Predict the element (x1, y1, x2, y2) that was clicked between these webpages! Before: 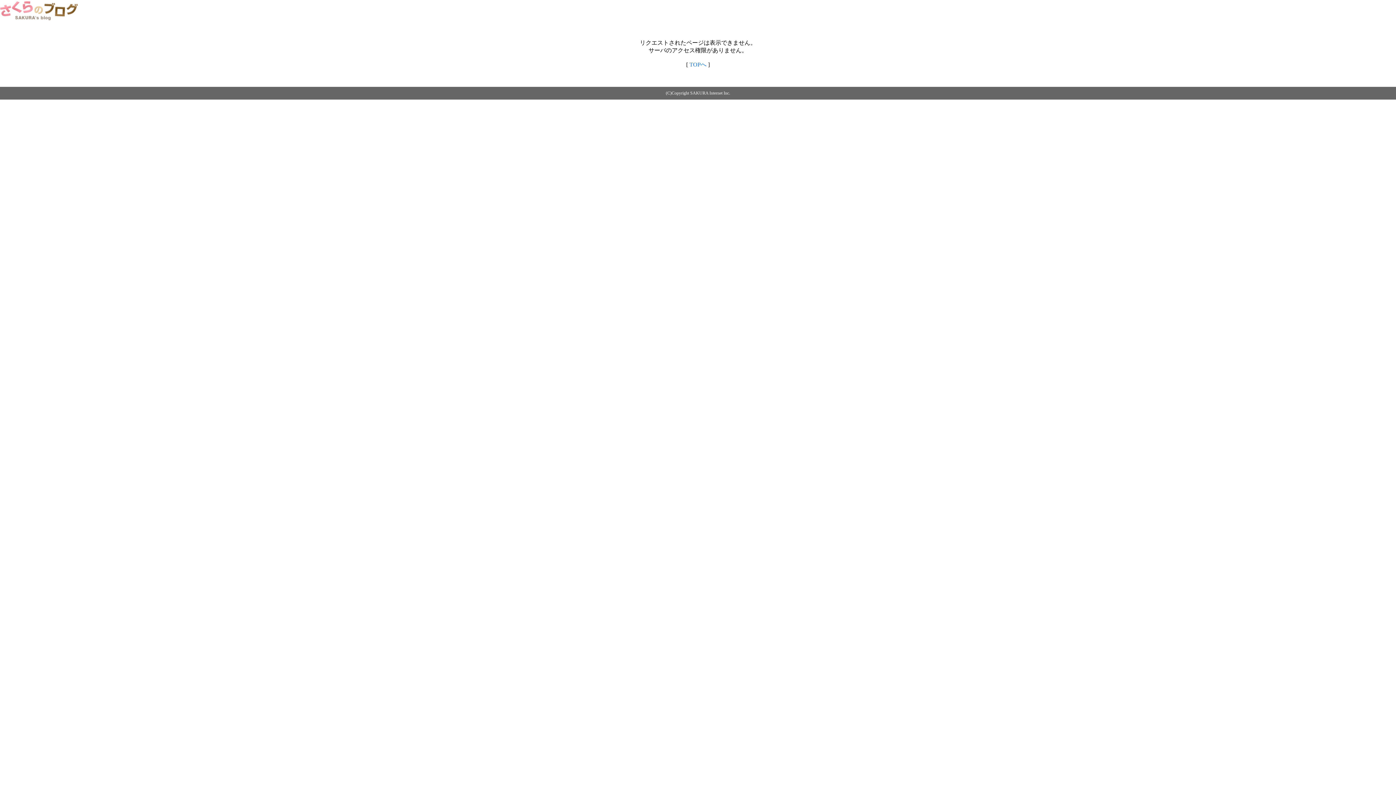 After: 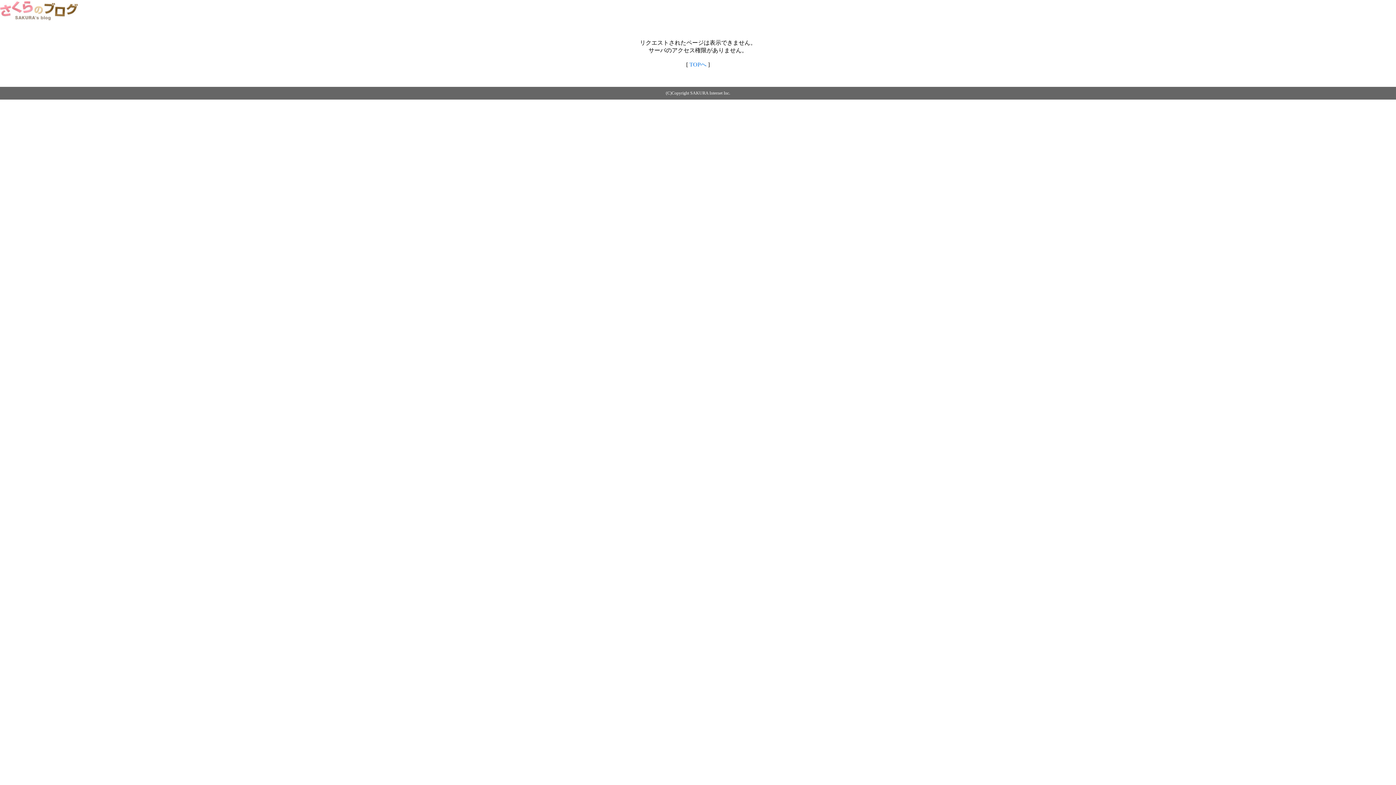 Action: bbox: (0, 14, 79, 20)